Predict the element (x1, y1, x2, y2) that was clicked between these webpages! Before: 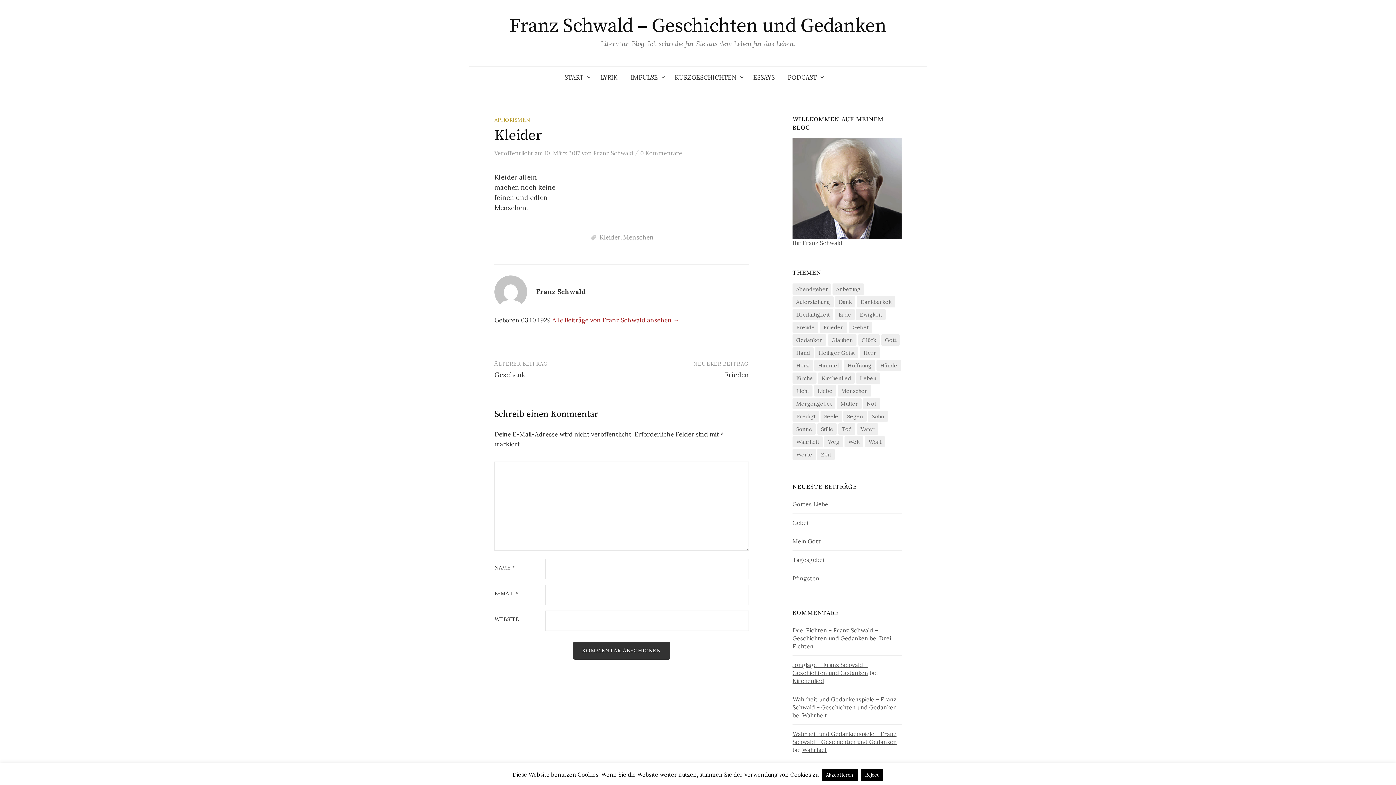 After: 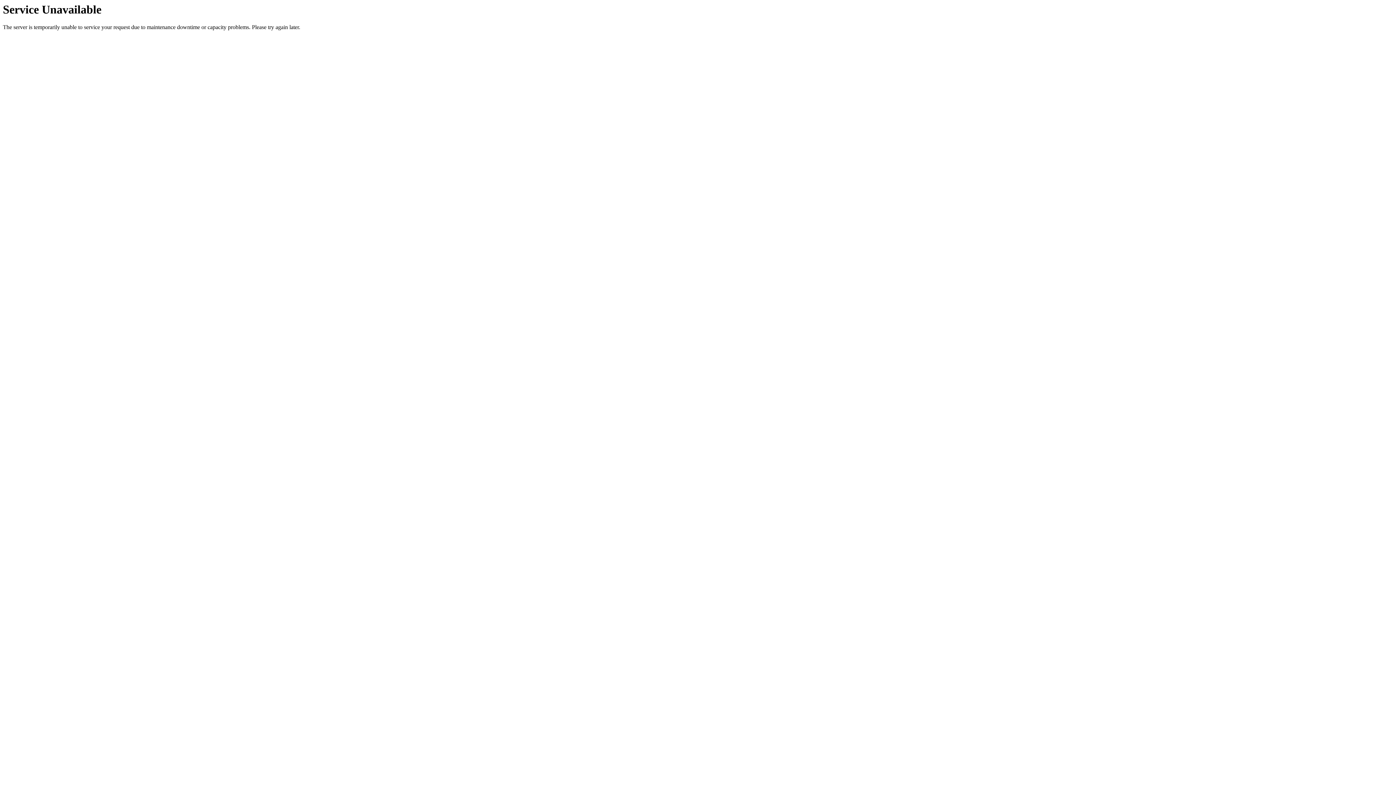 Action: bbox: (838, 423, 855, 434) label: Tod (65 Einträge)